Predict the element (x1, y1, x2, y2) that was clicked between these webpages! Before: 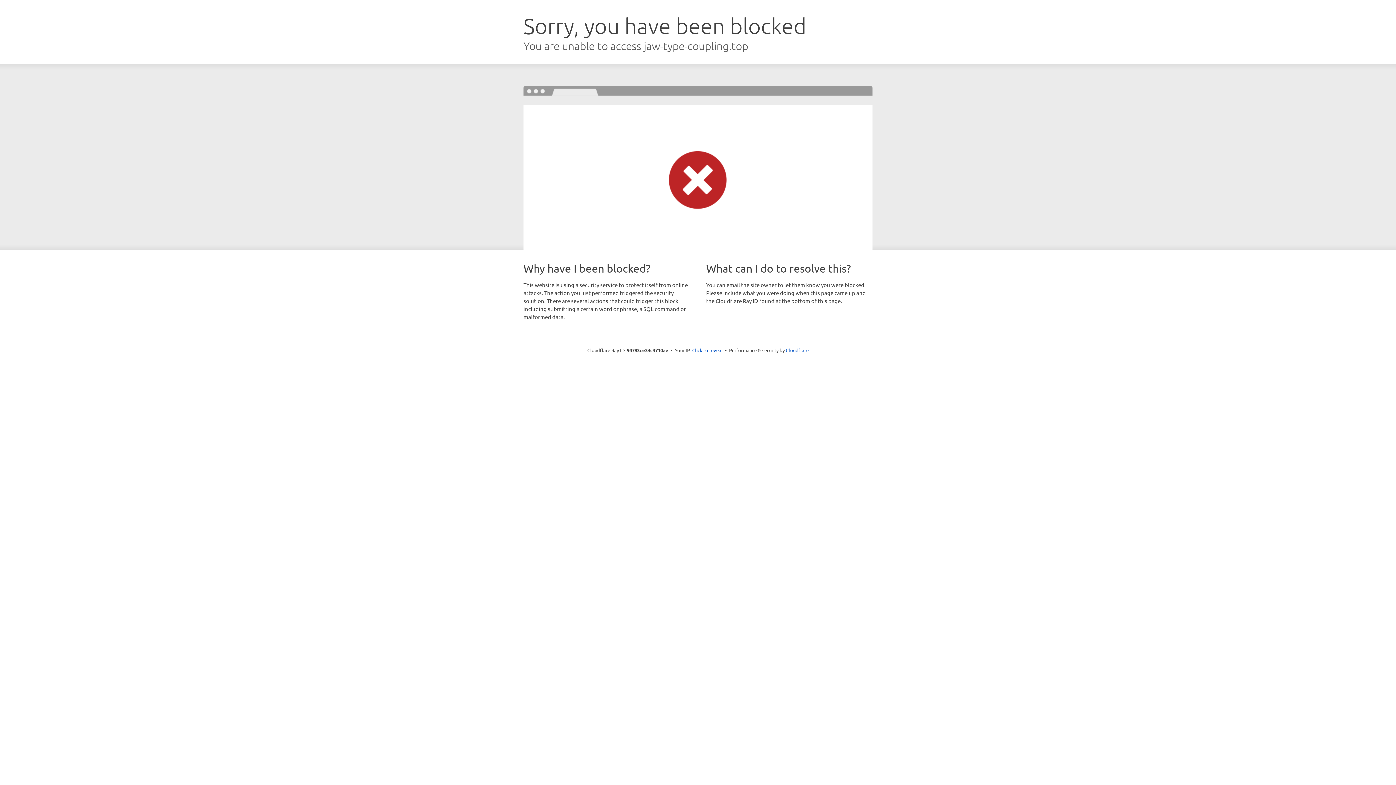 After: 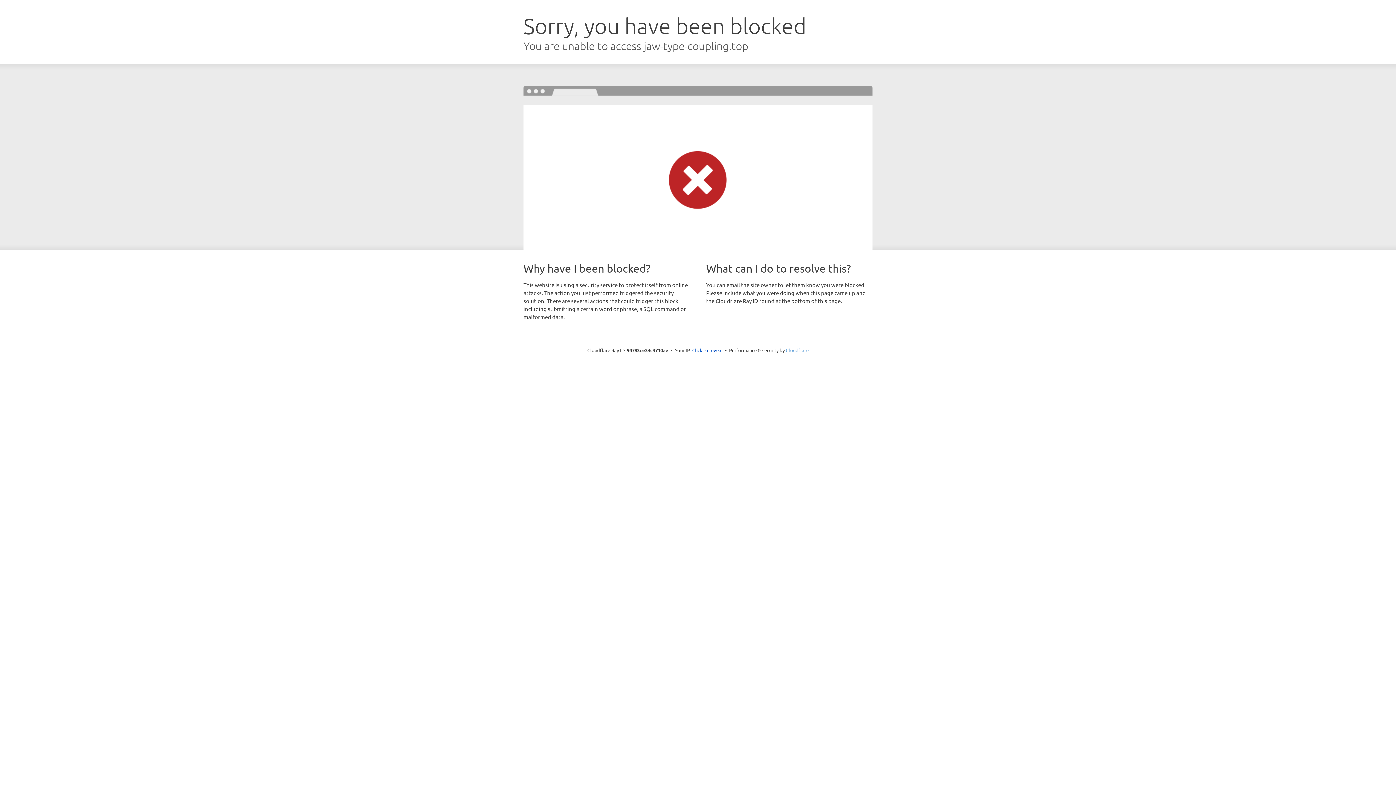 Action: label: Cloudflare bbox: (786, 347, 808, 353)